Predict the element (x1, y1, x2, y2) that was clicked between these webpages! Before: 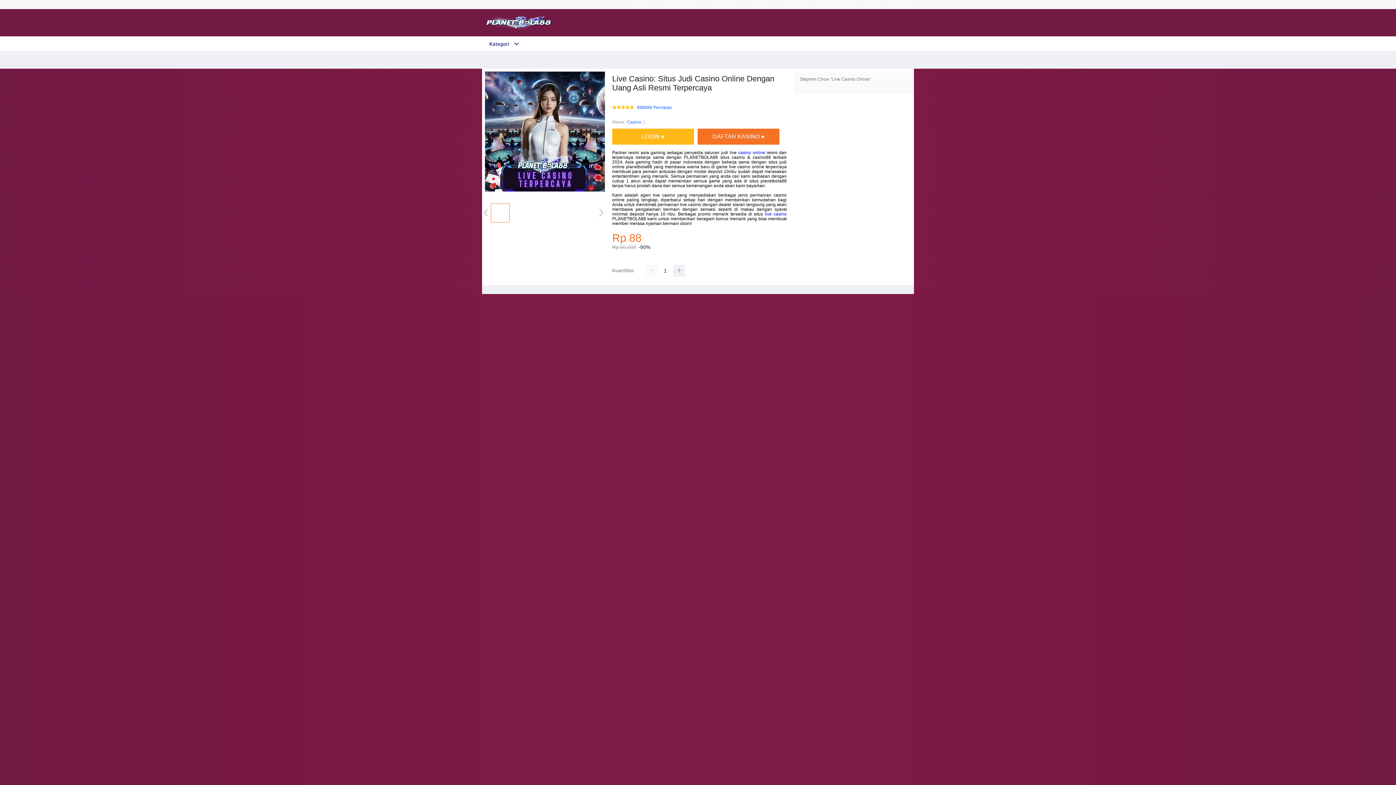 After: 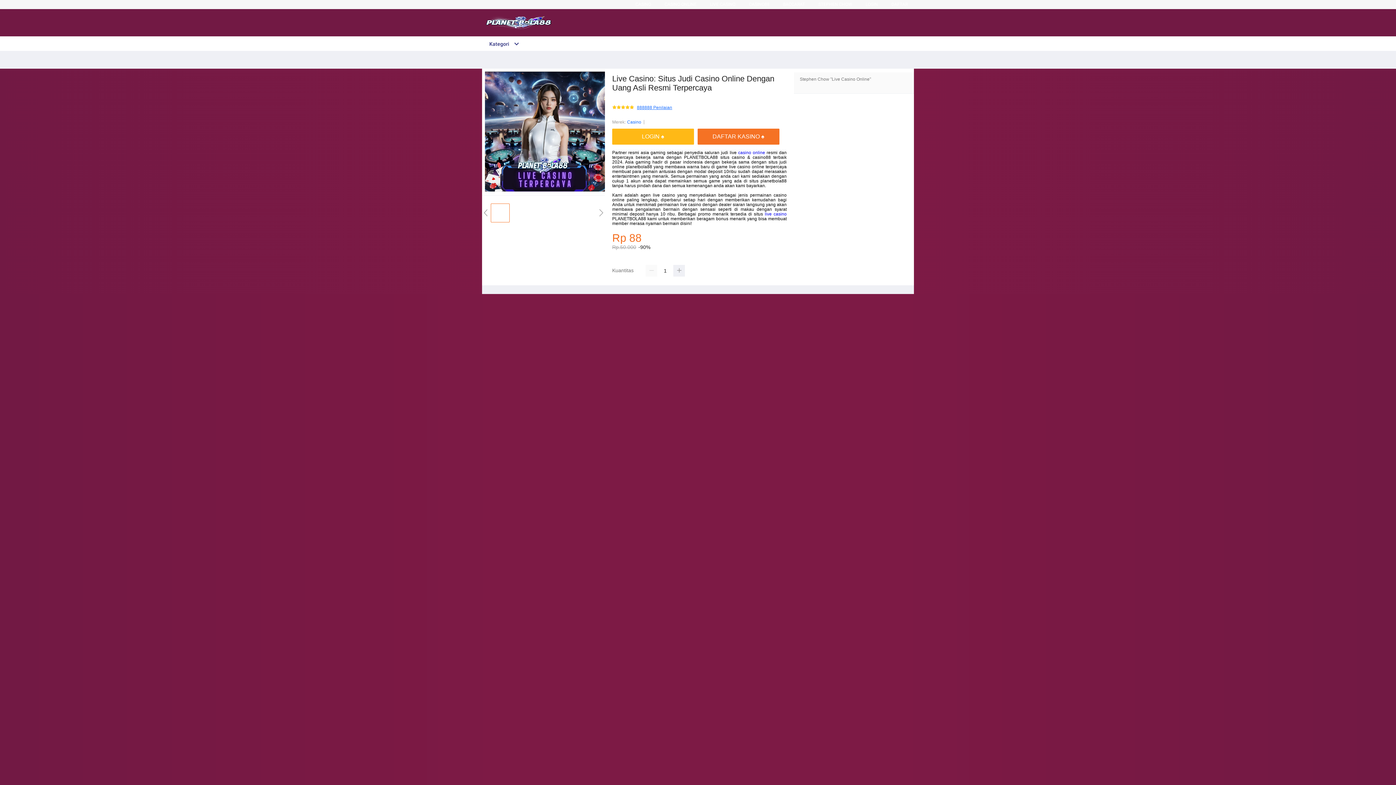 Action: bbox: (637, 105, 672, 110) label: 888888 Penilaian